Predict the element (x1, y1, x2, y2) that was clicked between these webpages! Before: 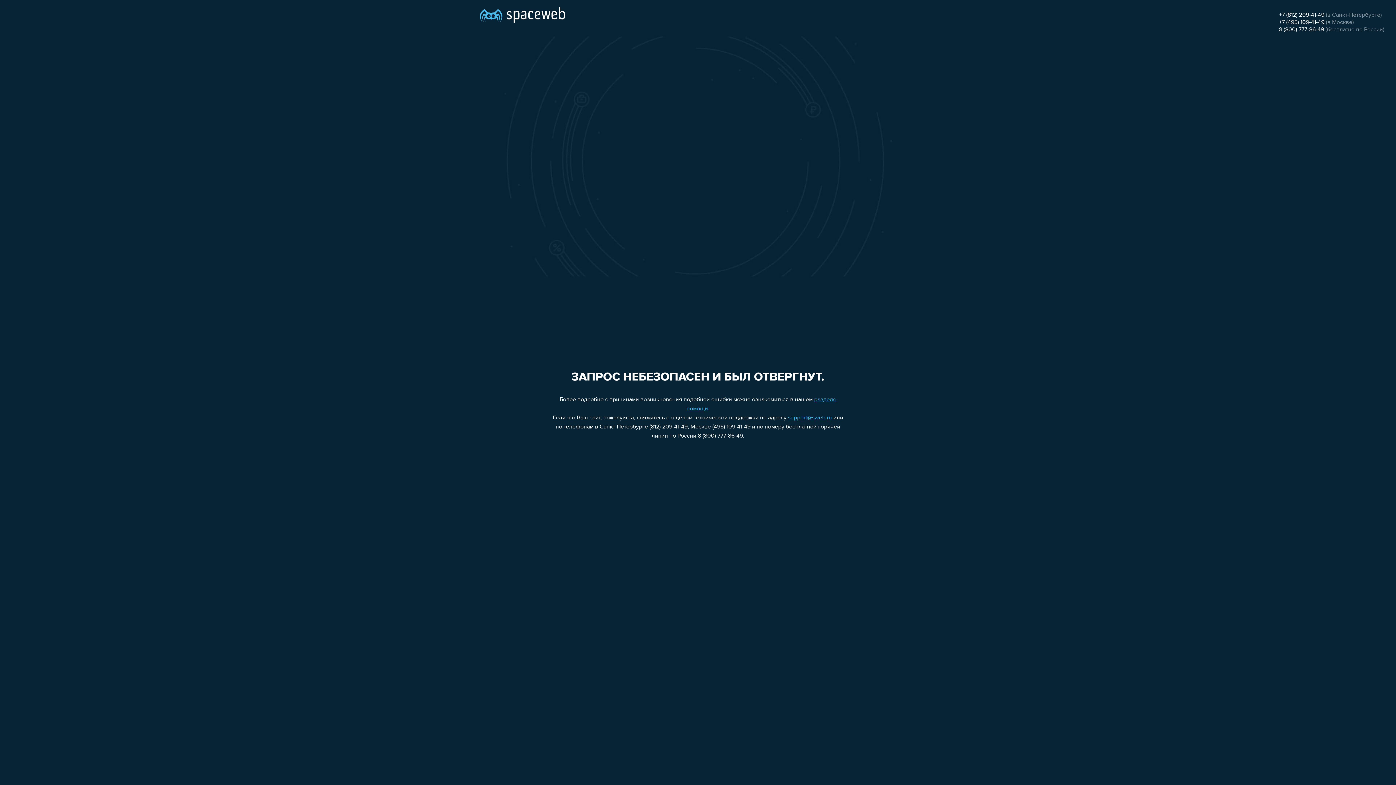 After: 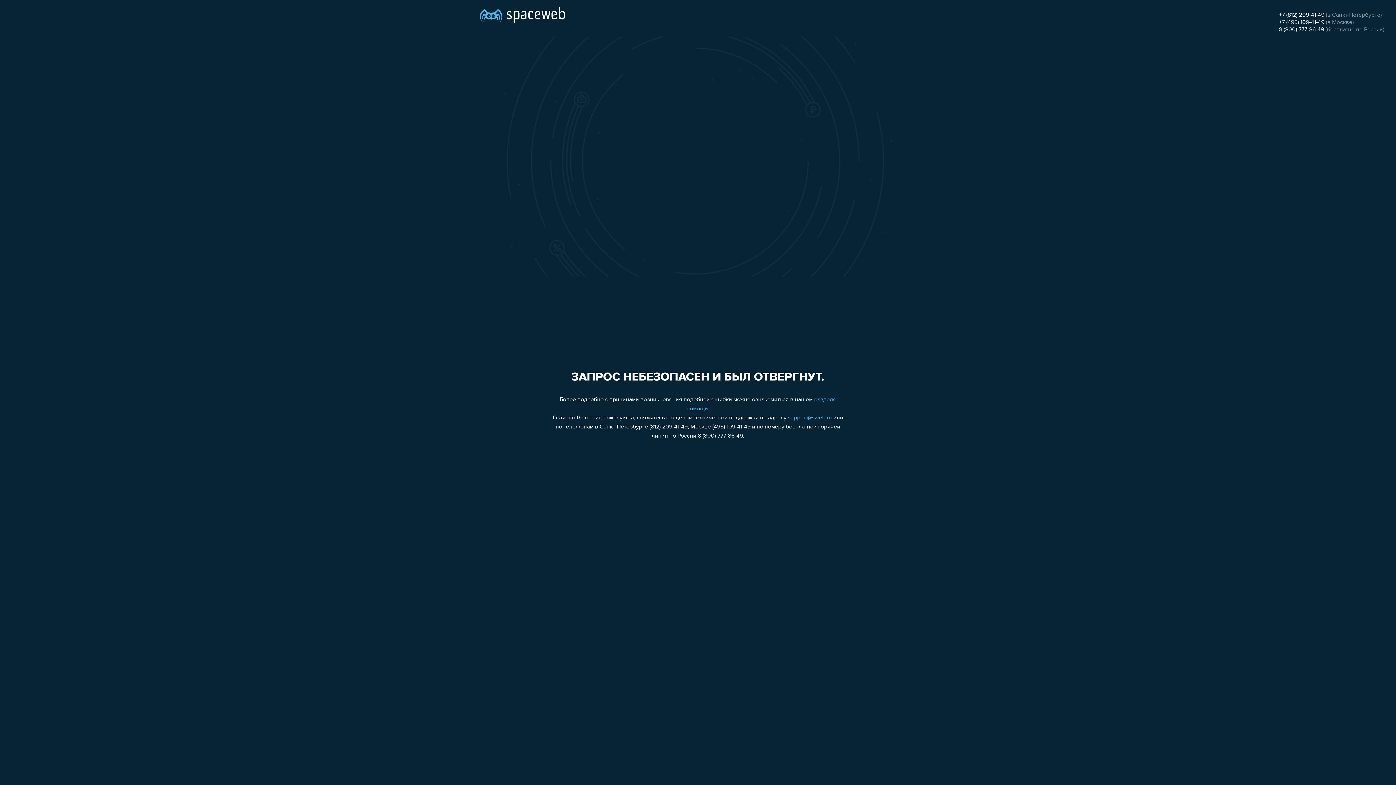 Action: bbox: (1279, 26, 1324, 32) label: 8 (800) 777-86-49